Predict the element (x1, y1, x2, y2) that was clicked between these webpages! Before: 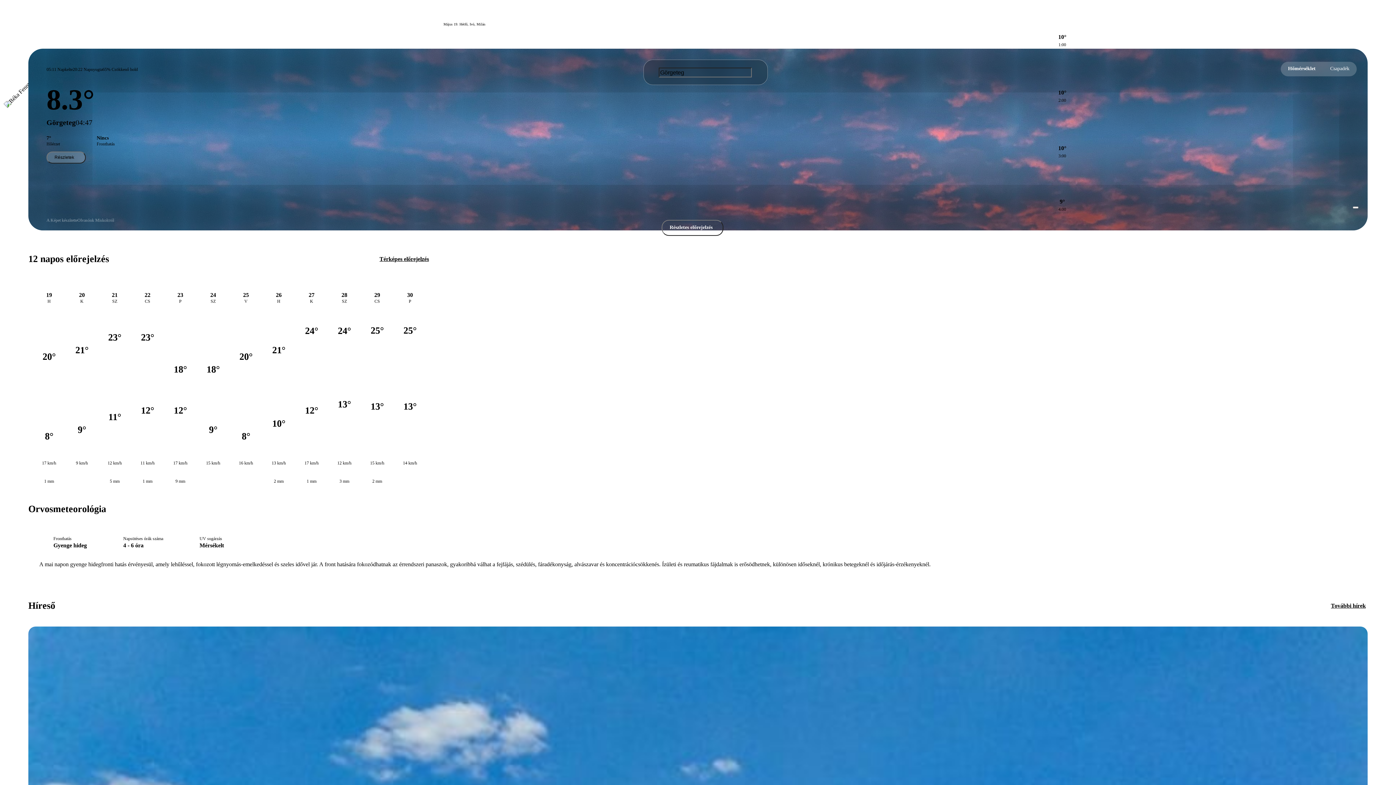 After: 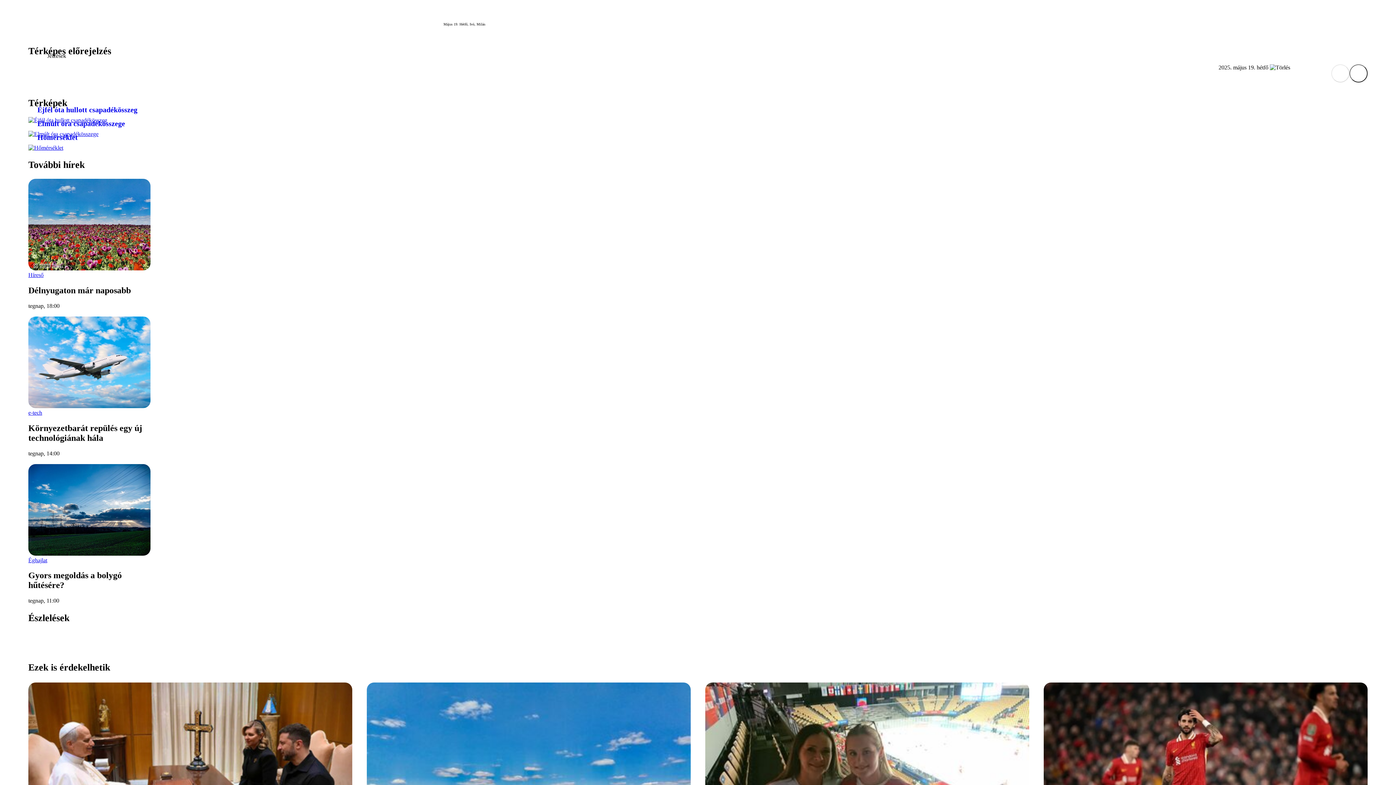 Action: bbox: (379, 255, 430, 262) label: Térképes előrejelzés